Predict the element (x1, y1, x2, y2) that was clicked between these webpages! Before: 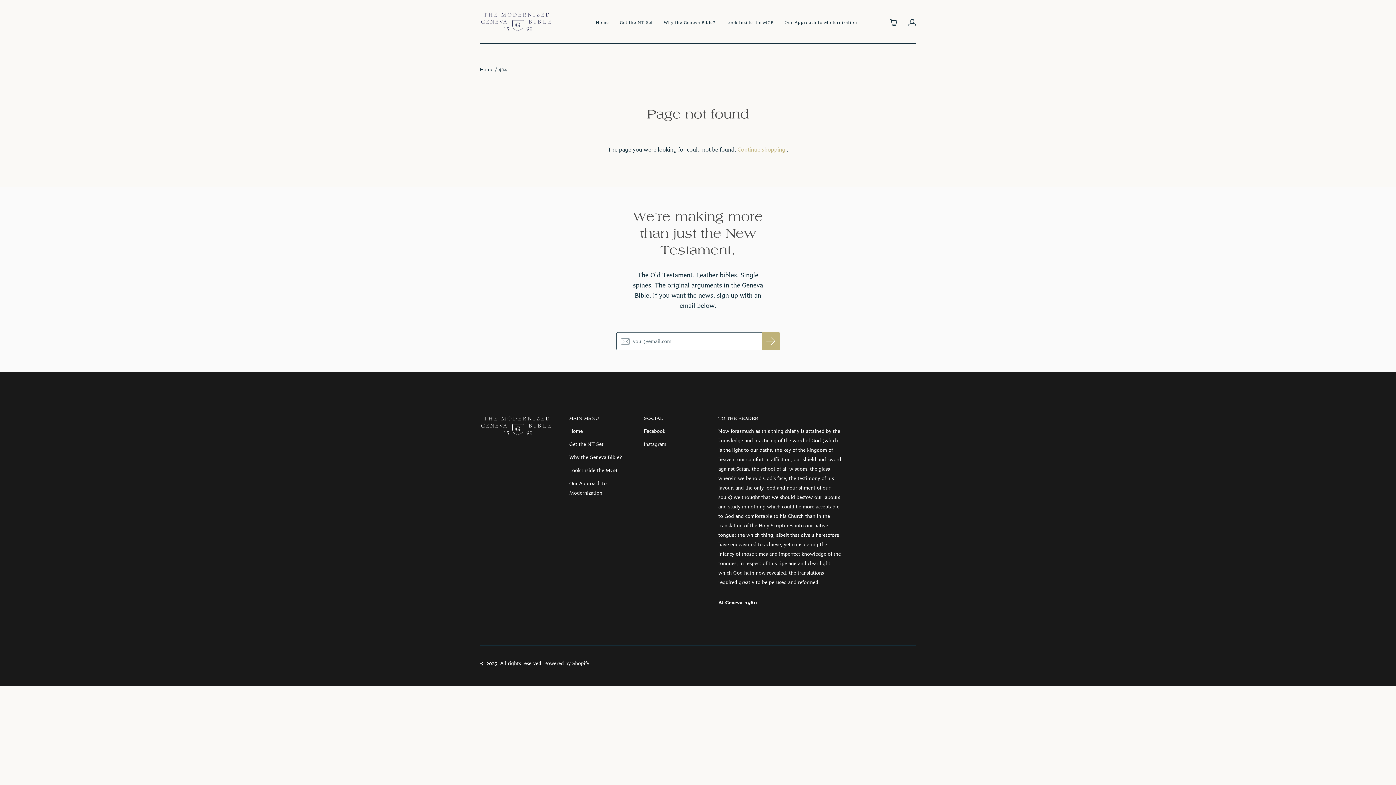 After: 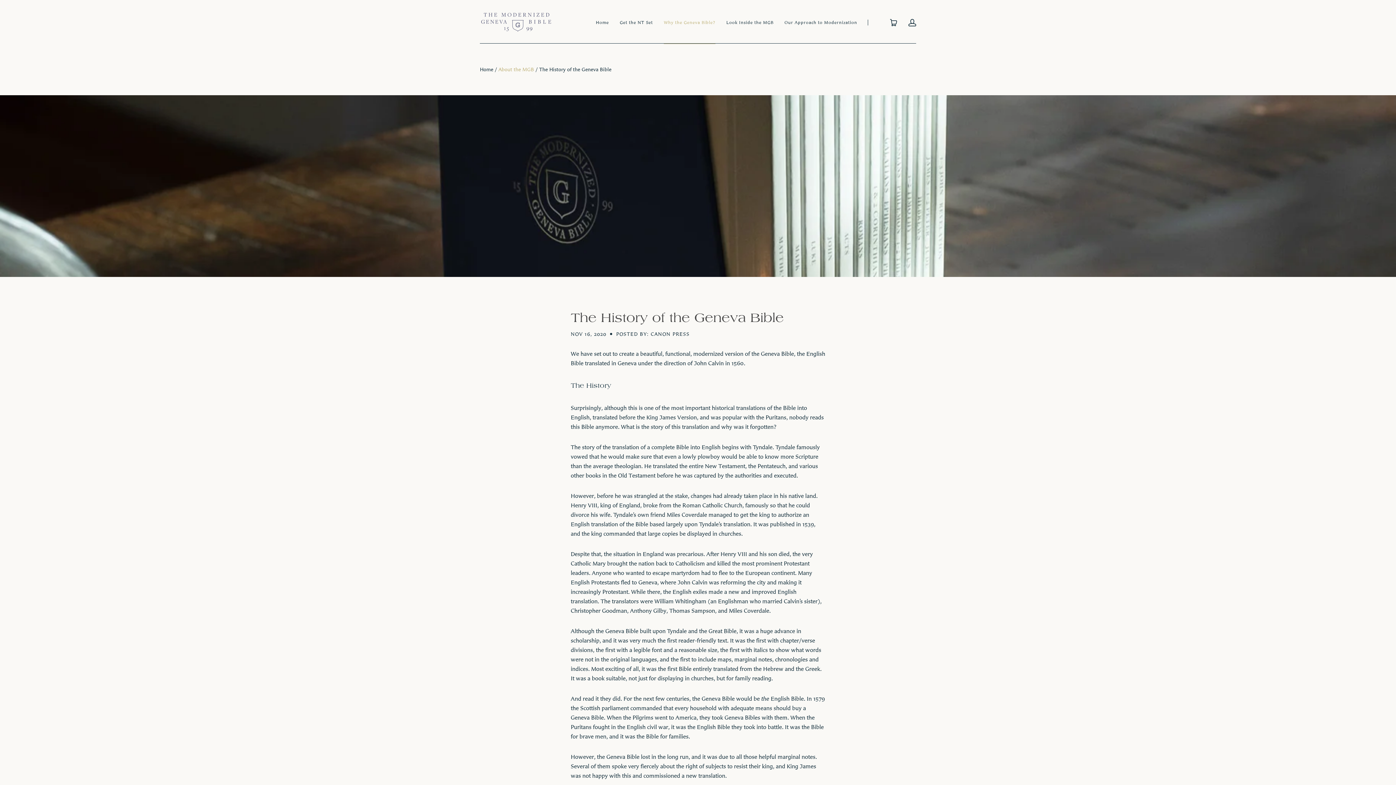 Action: label: Why the Geneva Bible? bbox: (569, 452, 622, 462)